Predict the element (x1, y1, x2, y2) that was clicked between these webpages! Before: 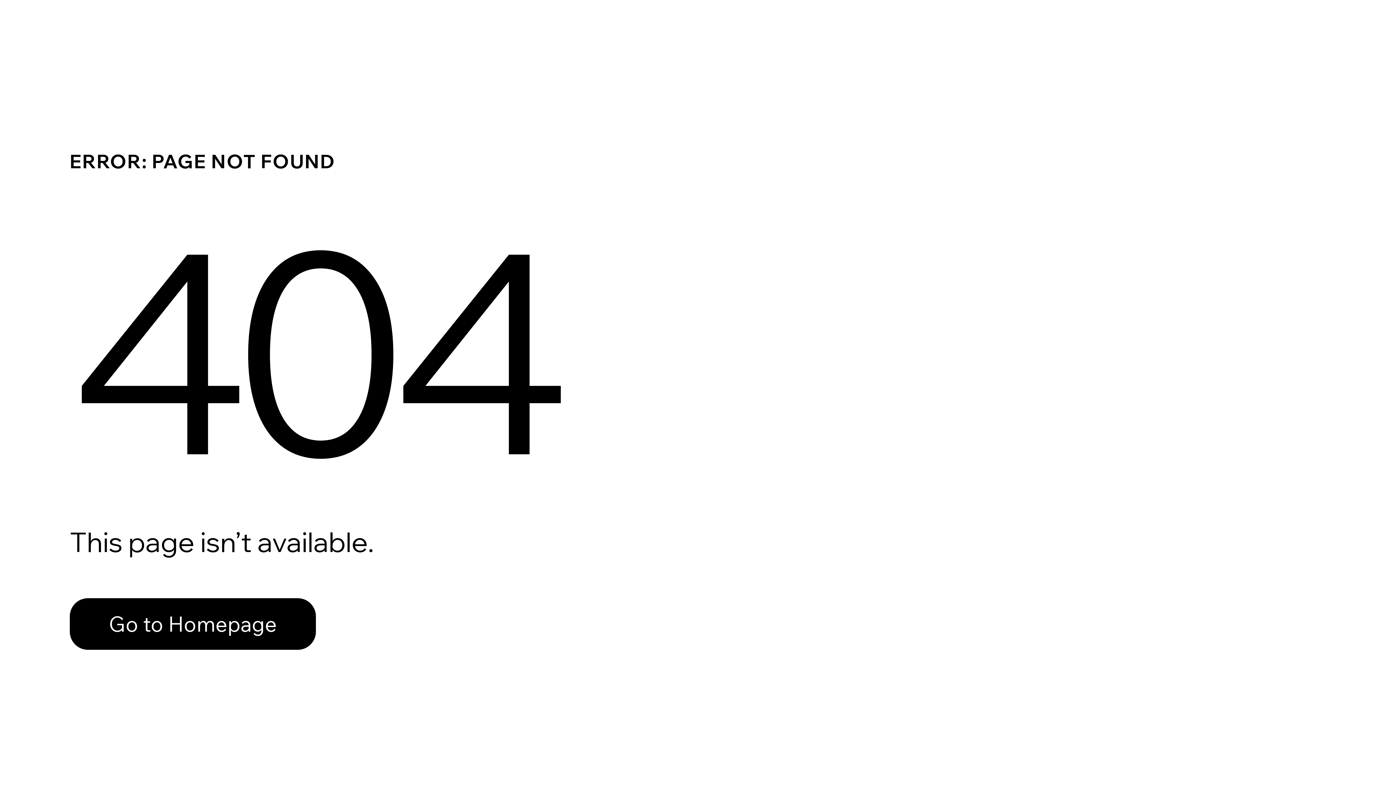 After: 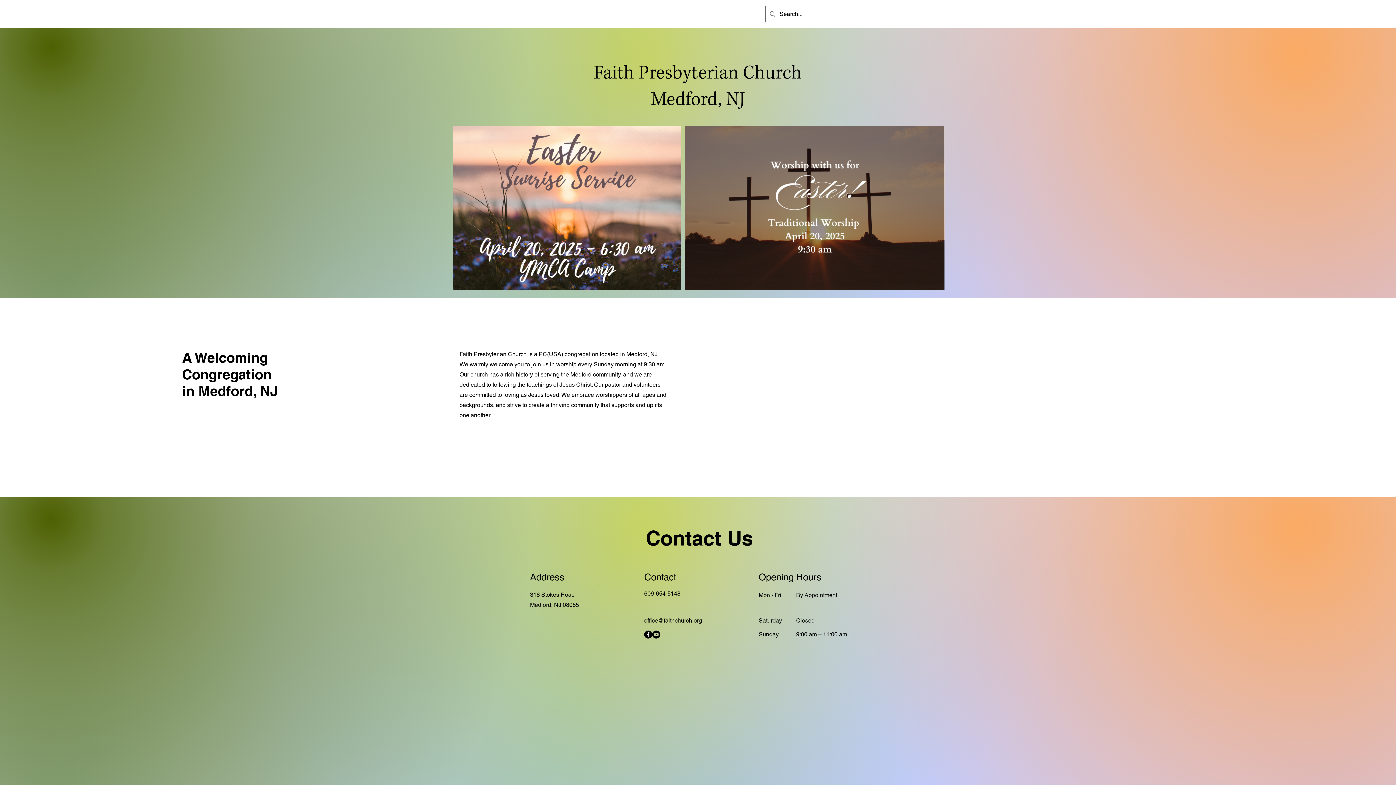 Action: label: Go to Homepage bbox: (69, 598, 316, 650)